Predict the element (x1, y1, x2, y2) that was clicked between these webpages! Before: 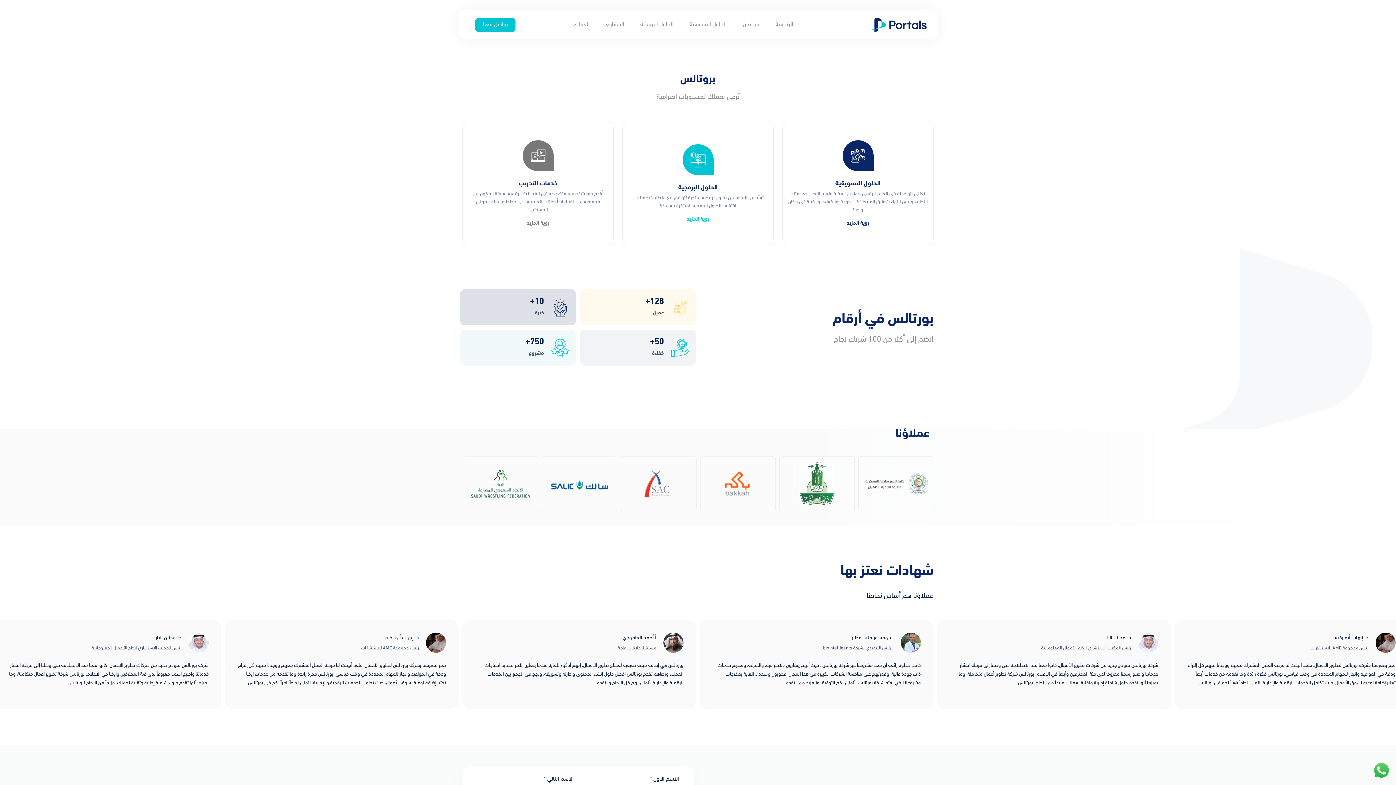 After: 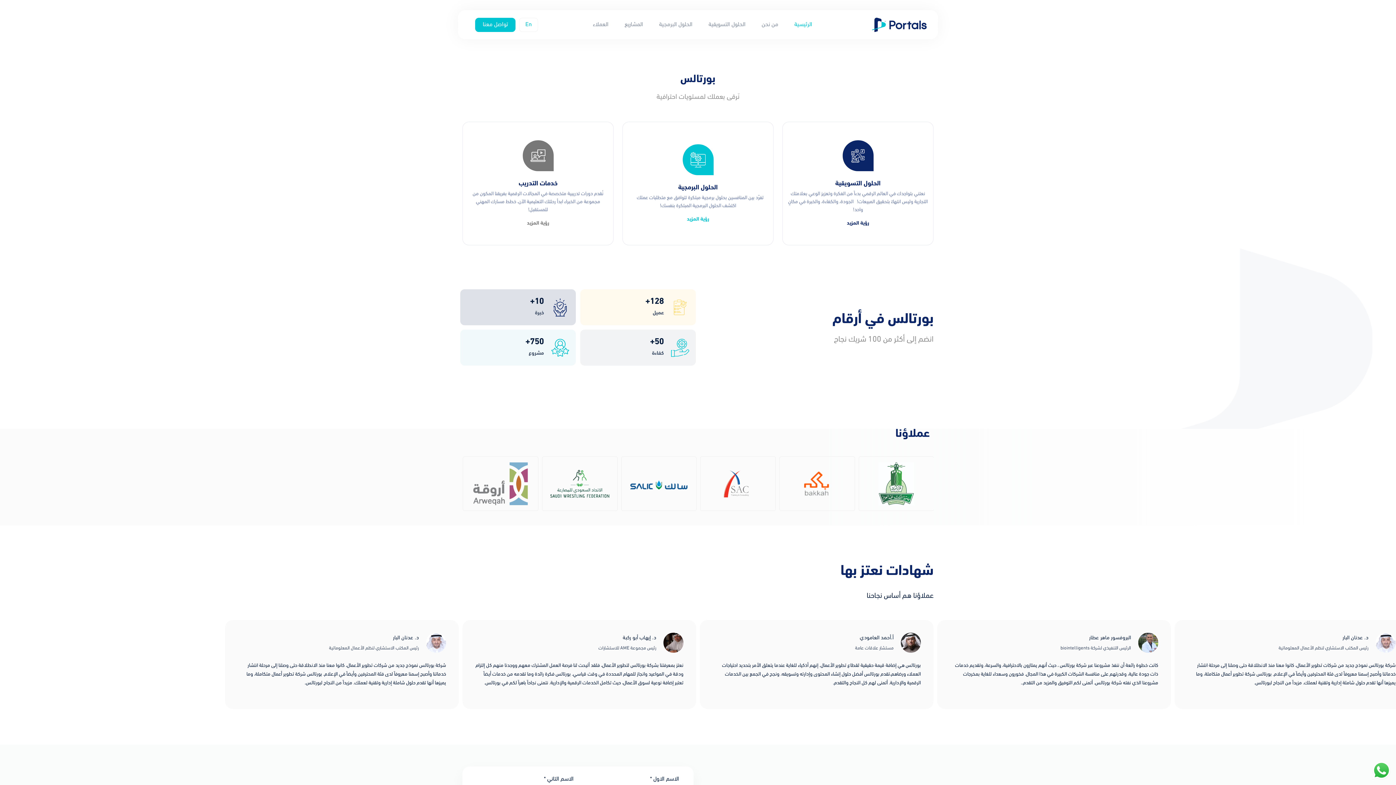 Action: bbox: (872, 15, 926, 33)